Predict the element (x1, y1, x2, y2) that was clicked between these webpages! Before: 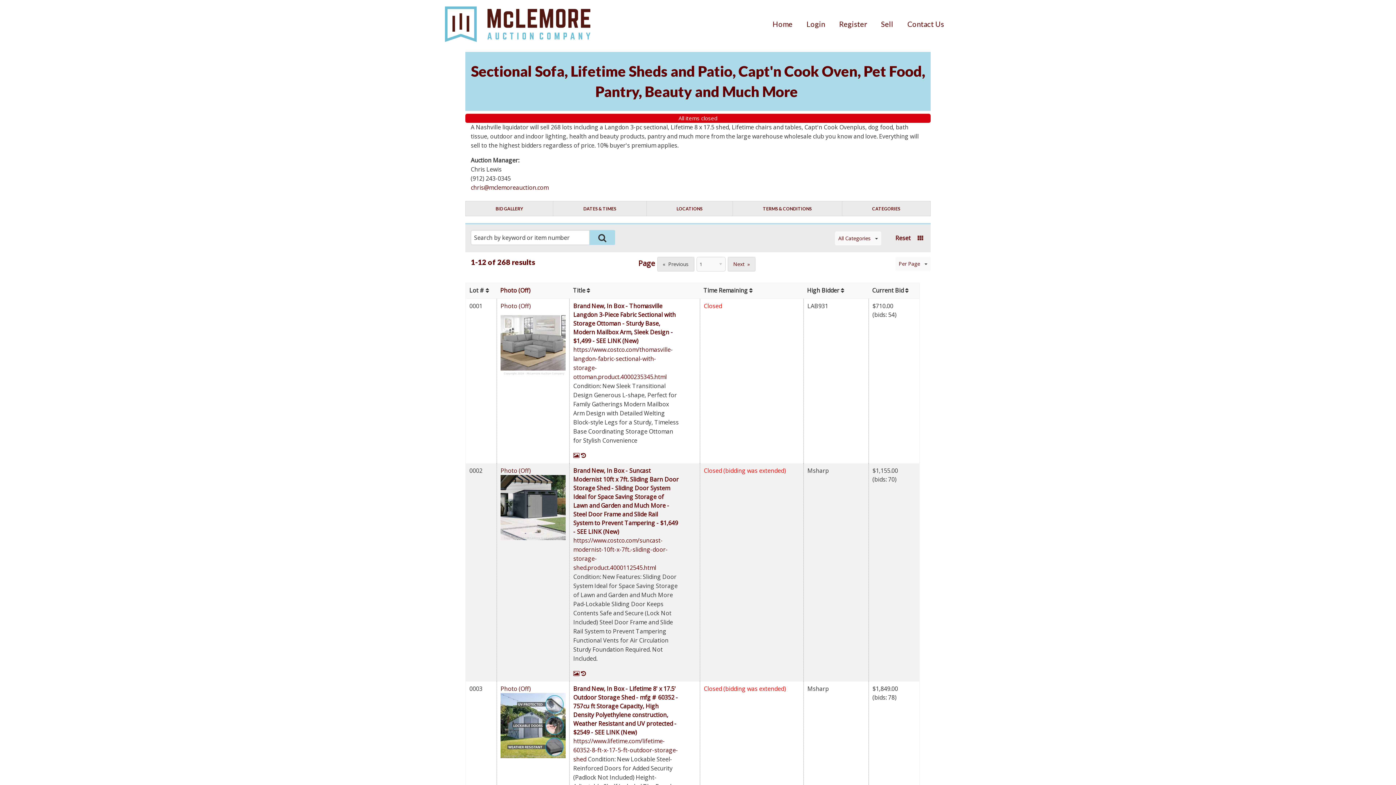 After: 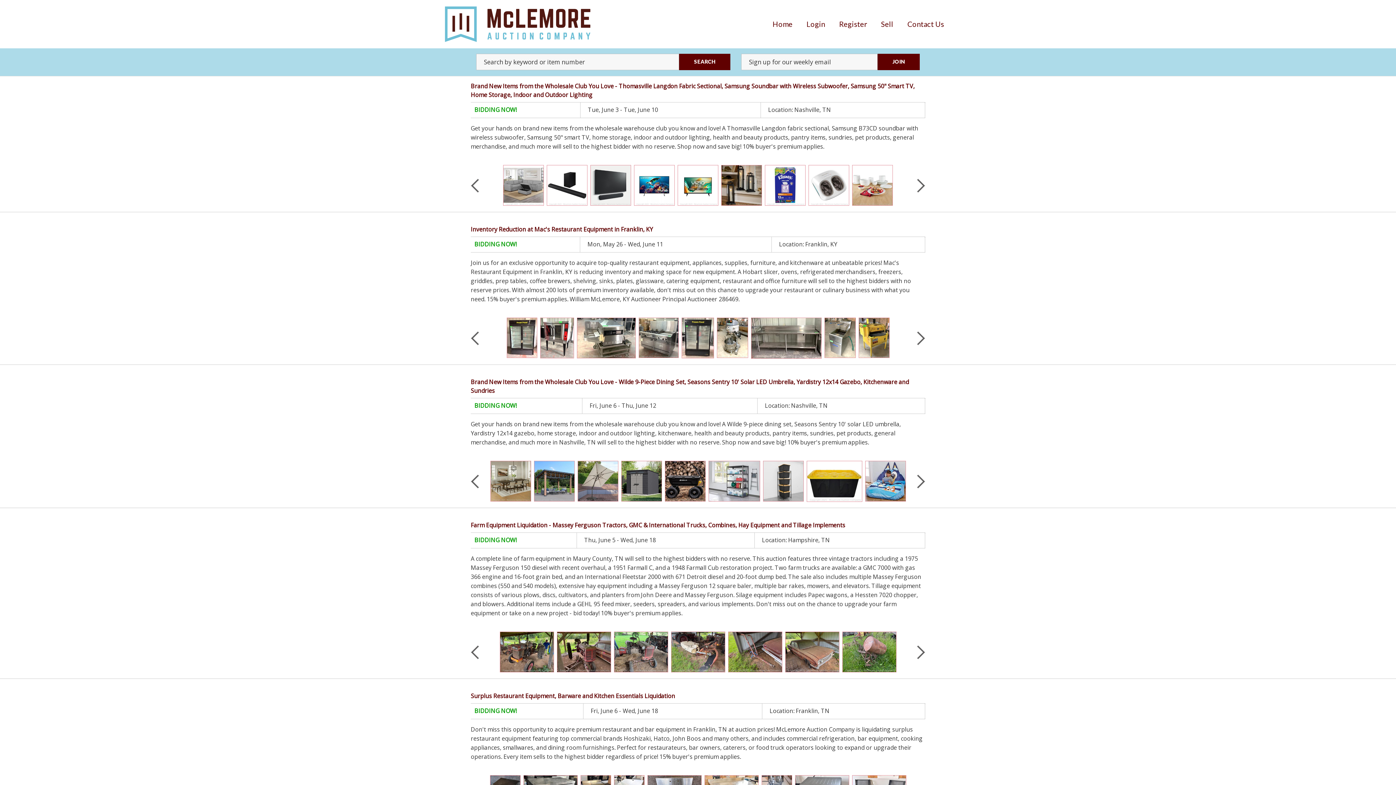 Action: bbox: (445, 19, 590, 27)